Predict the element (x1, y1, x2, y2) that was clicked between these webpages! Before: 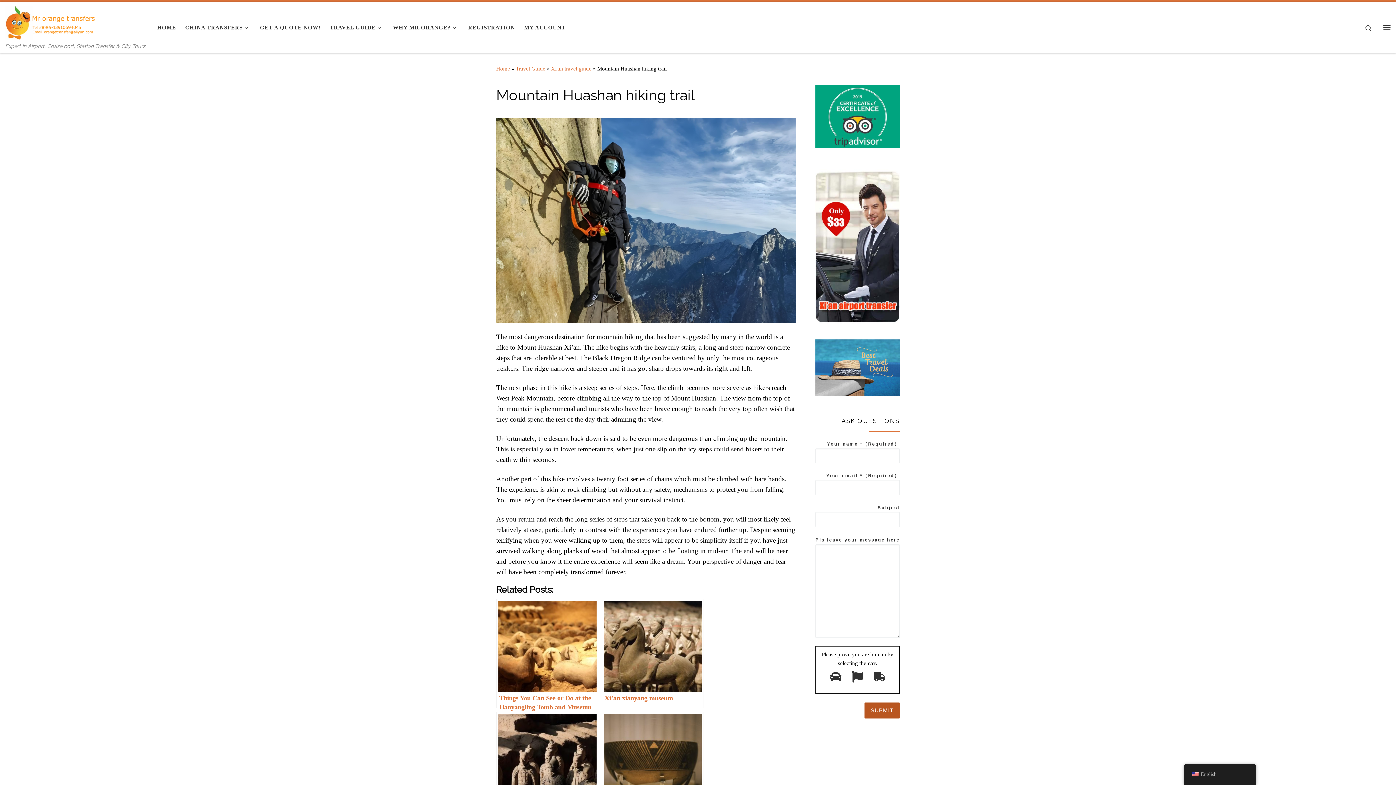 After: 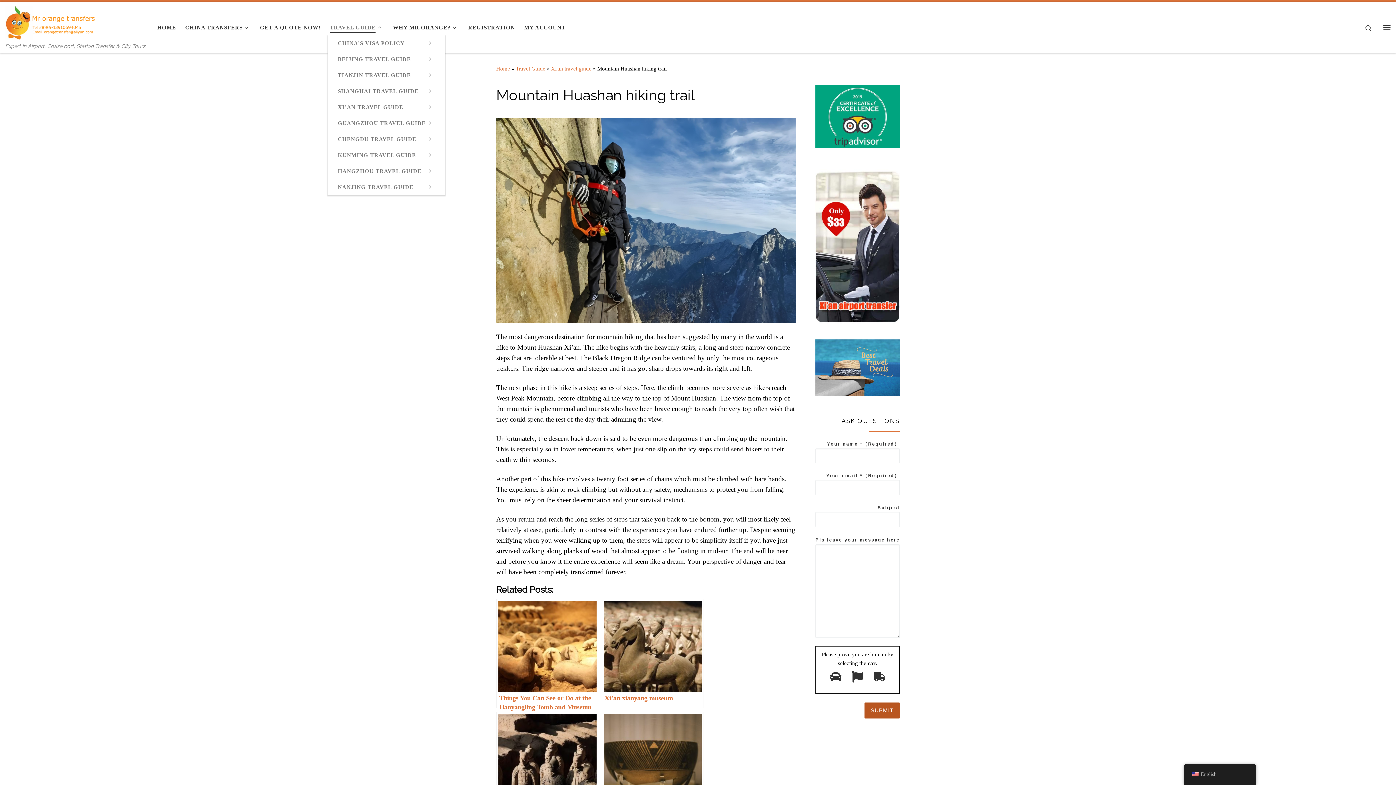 Action: label: TRAVEL GUIDE bbox: (327, 19, 386, 35)